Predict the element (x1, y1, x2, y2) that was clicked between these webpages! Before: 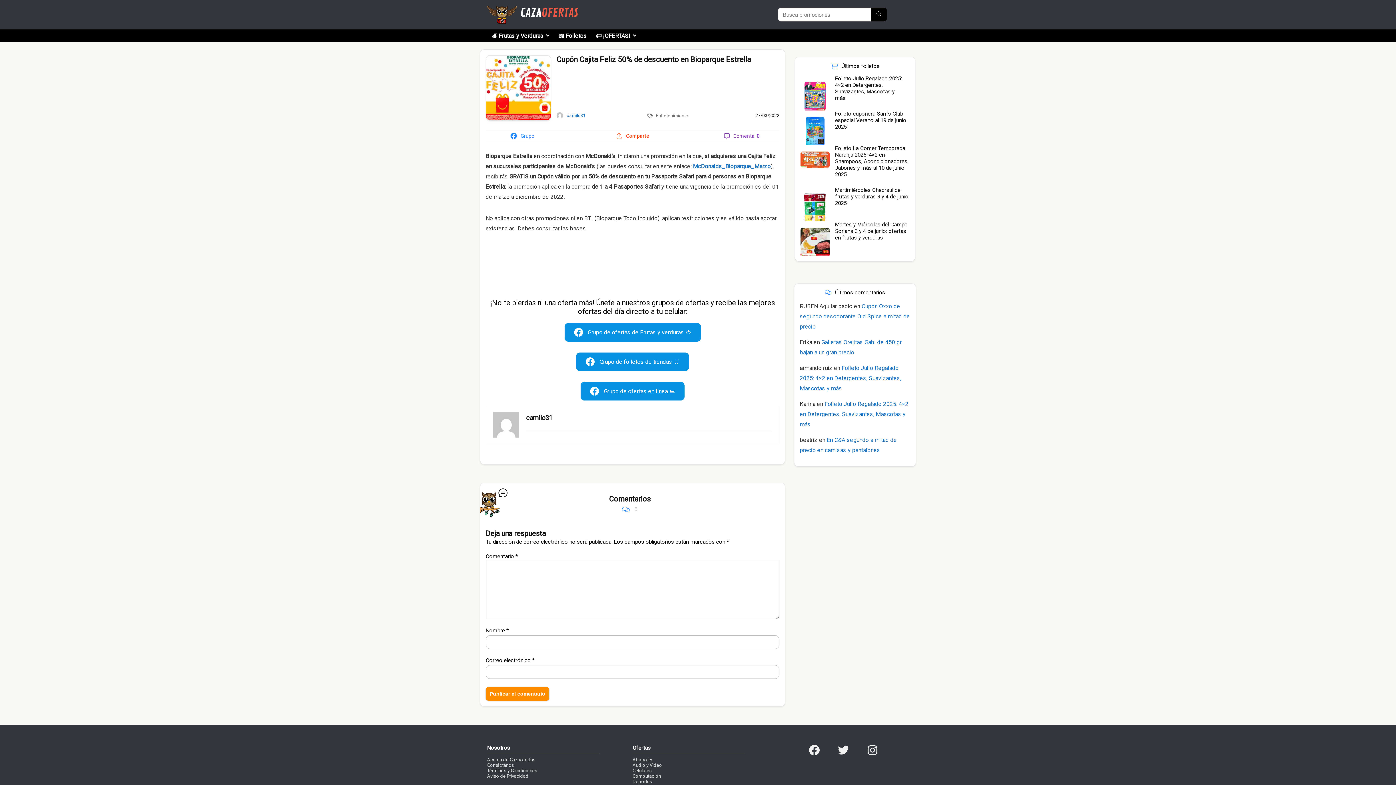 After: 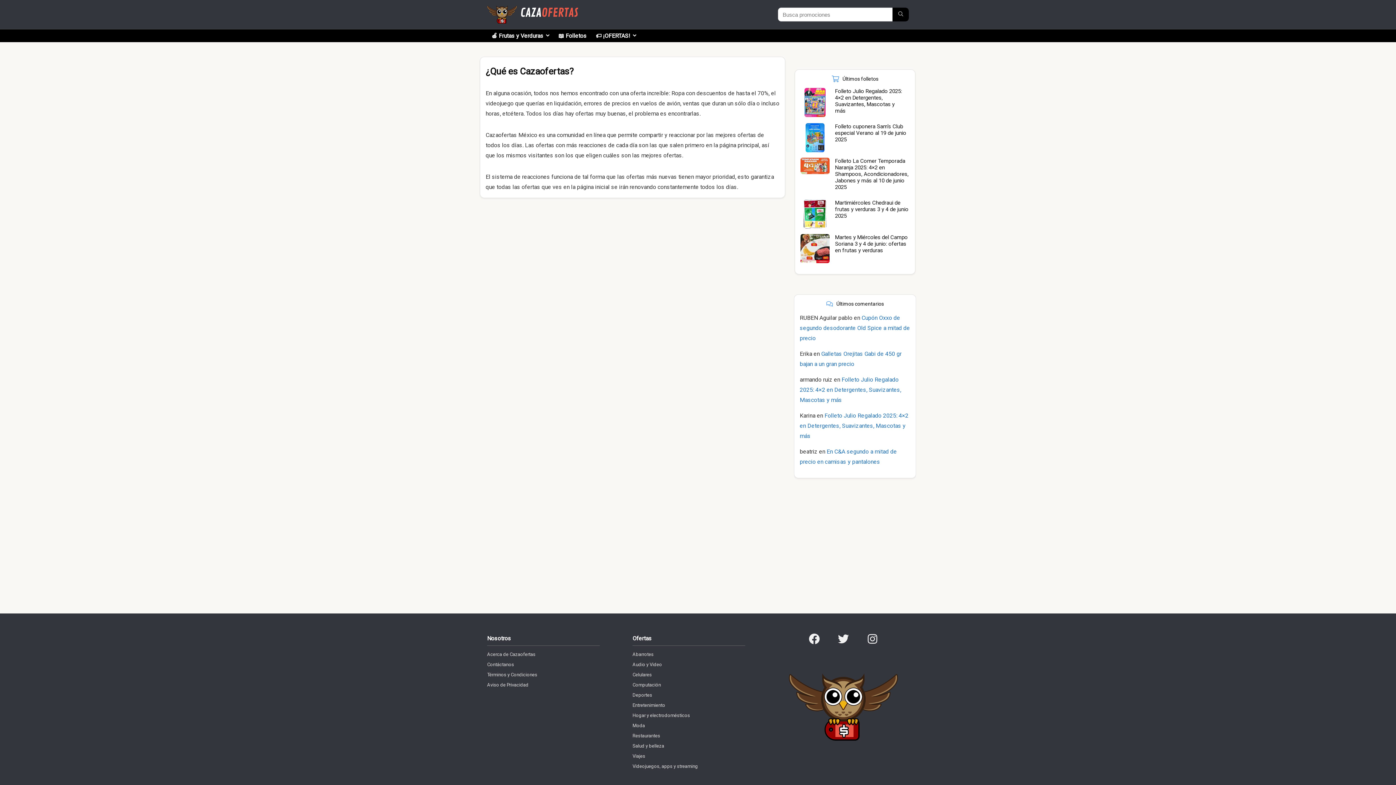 Action: label: Acerca de Cazaofertas bbox: (487, 757, 535, 762)